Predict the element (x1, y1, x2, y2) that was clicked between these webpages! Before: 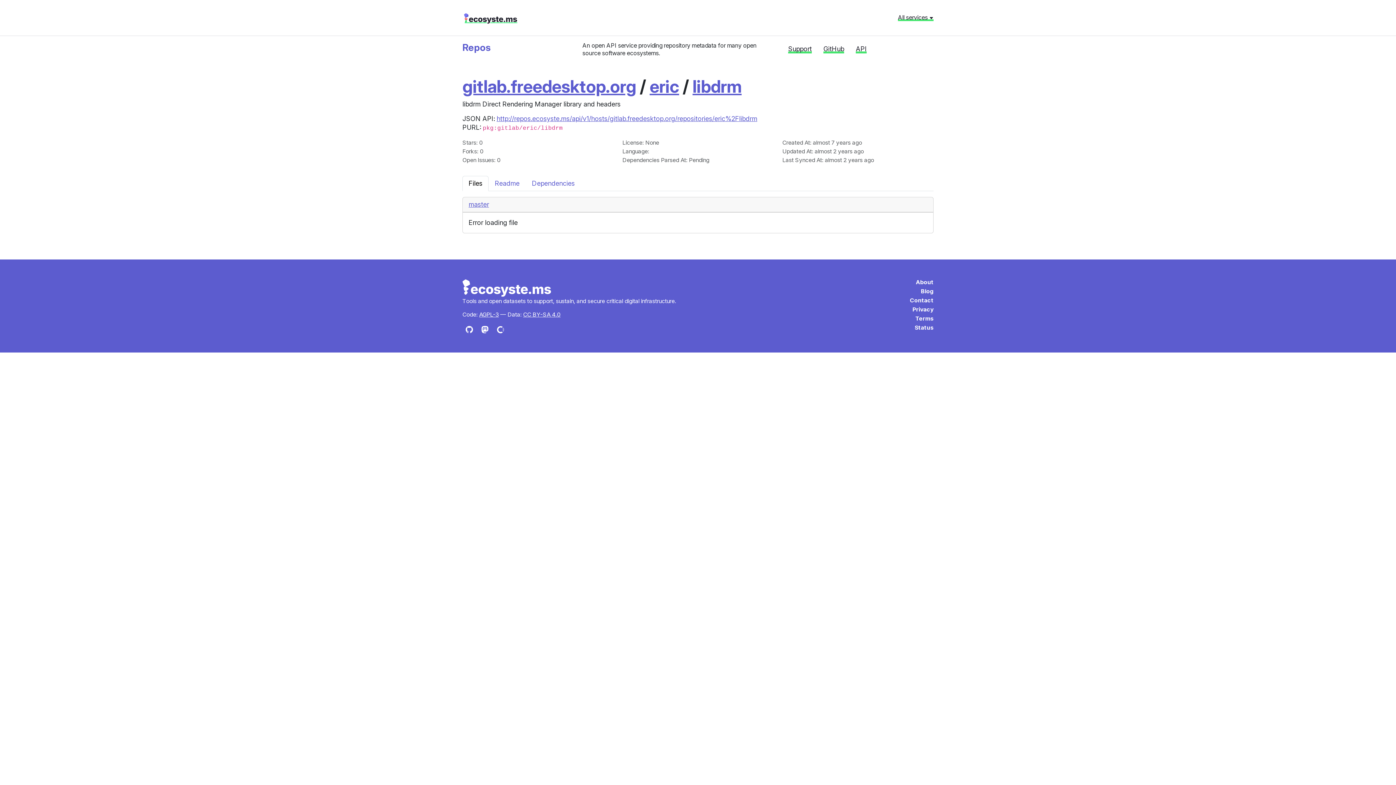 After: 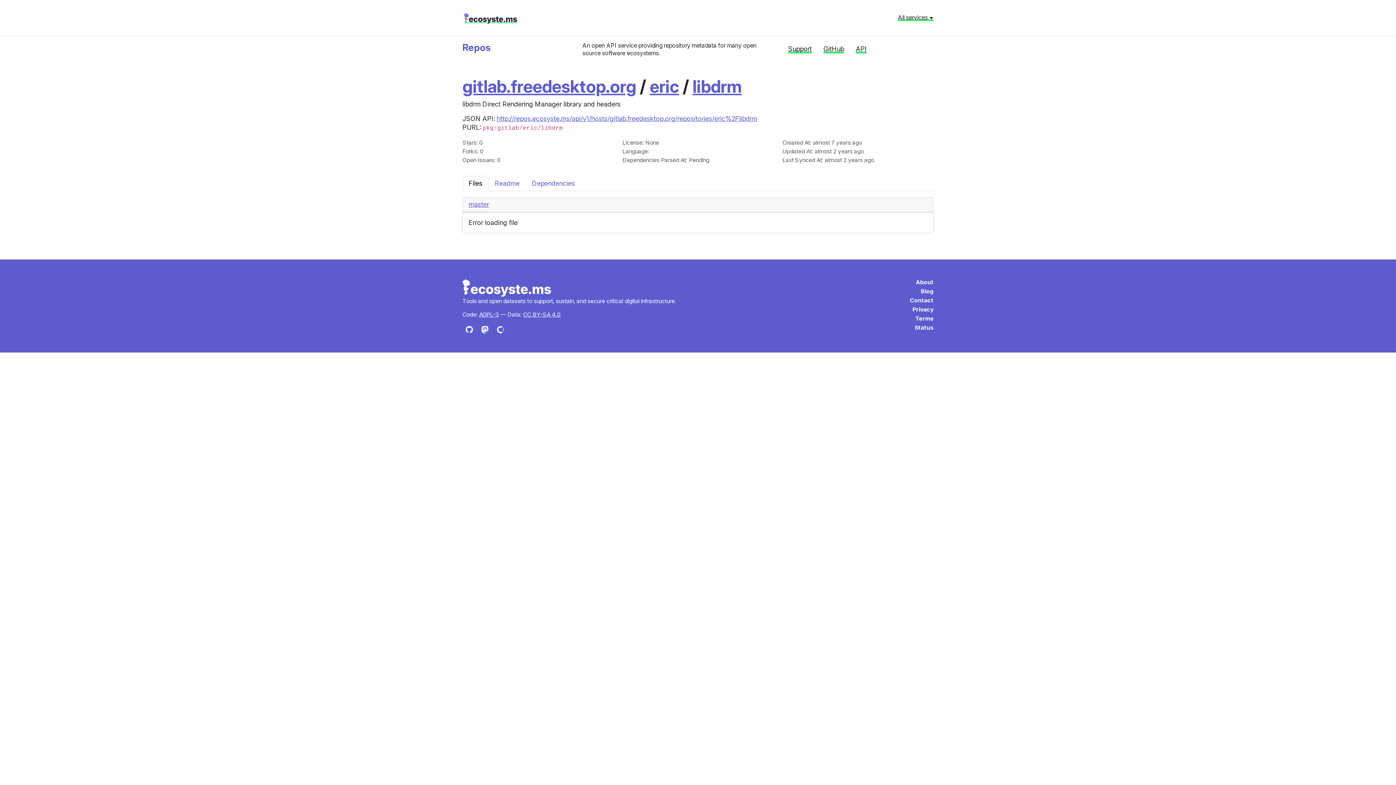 Action: bbox: (497, 325, 504, 333)